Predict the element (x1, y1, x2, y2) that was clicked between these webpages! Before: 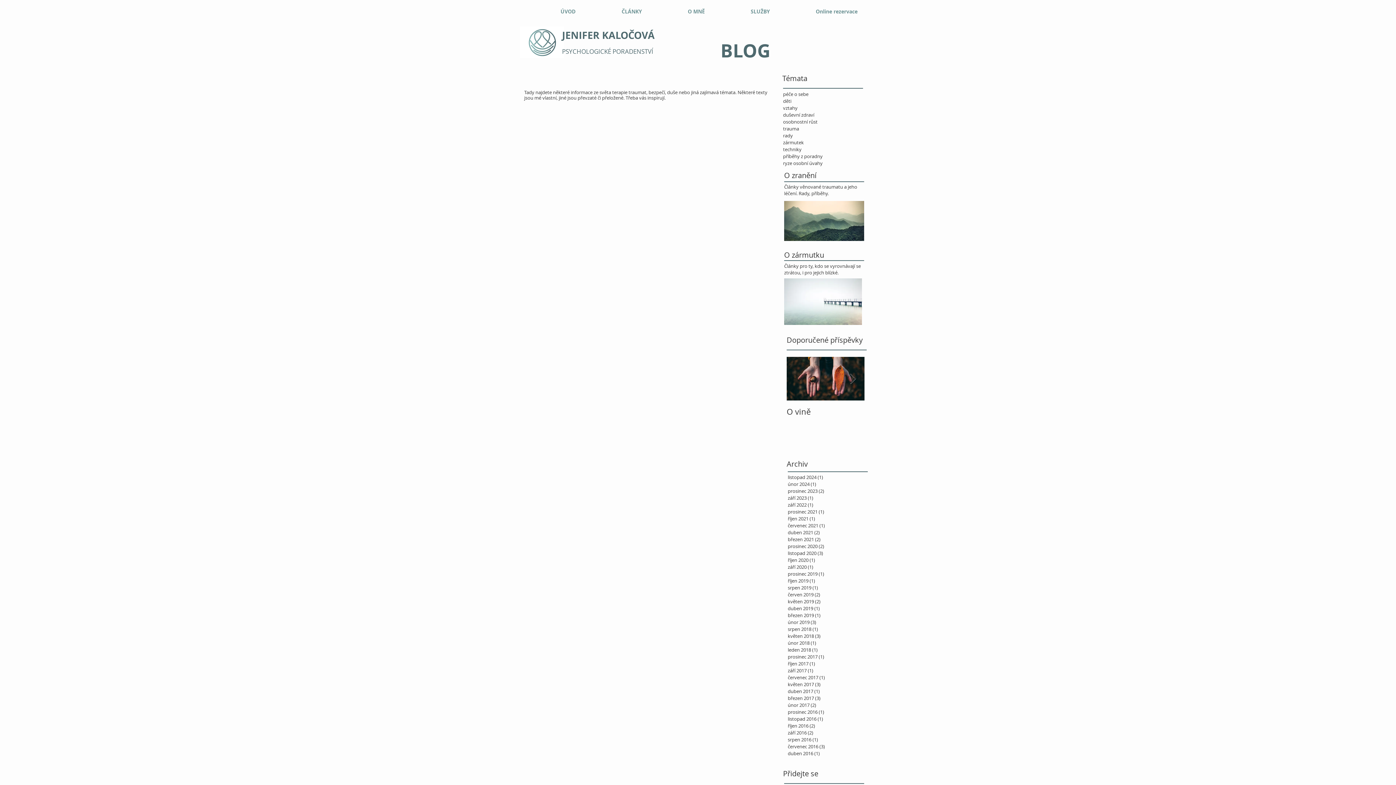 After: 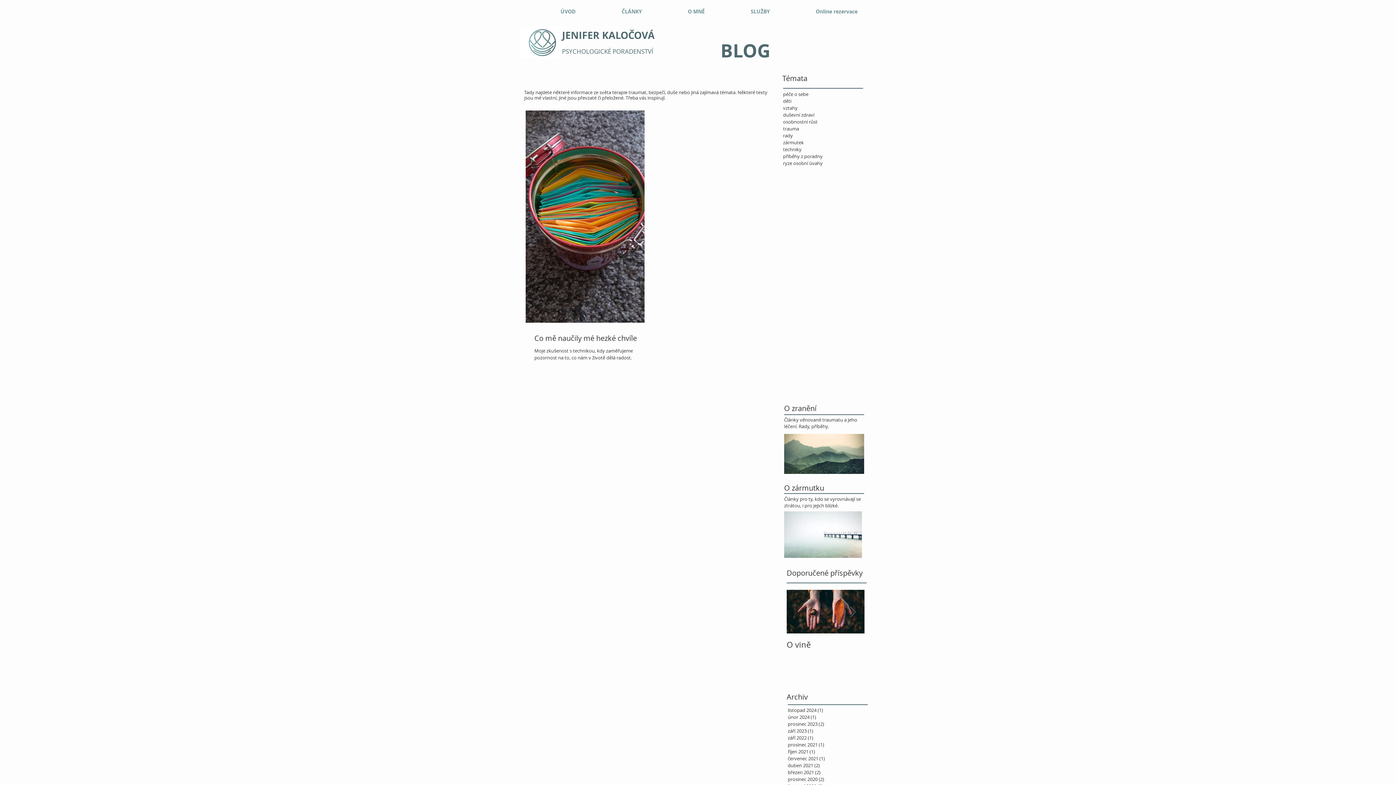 Action: label: únor 2018 (1)
1 příspěvek bbox: (788, 640, 864, 647)